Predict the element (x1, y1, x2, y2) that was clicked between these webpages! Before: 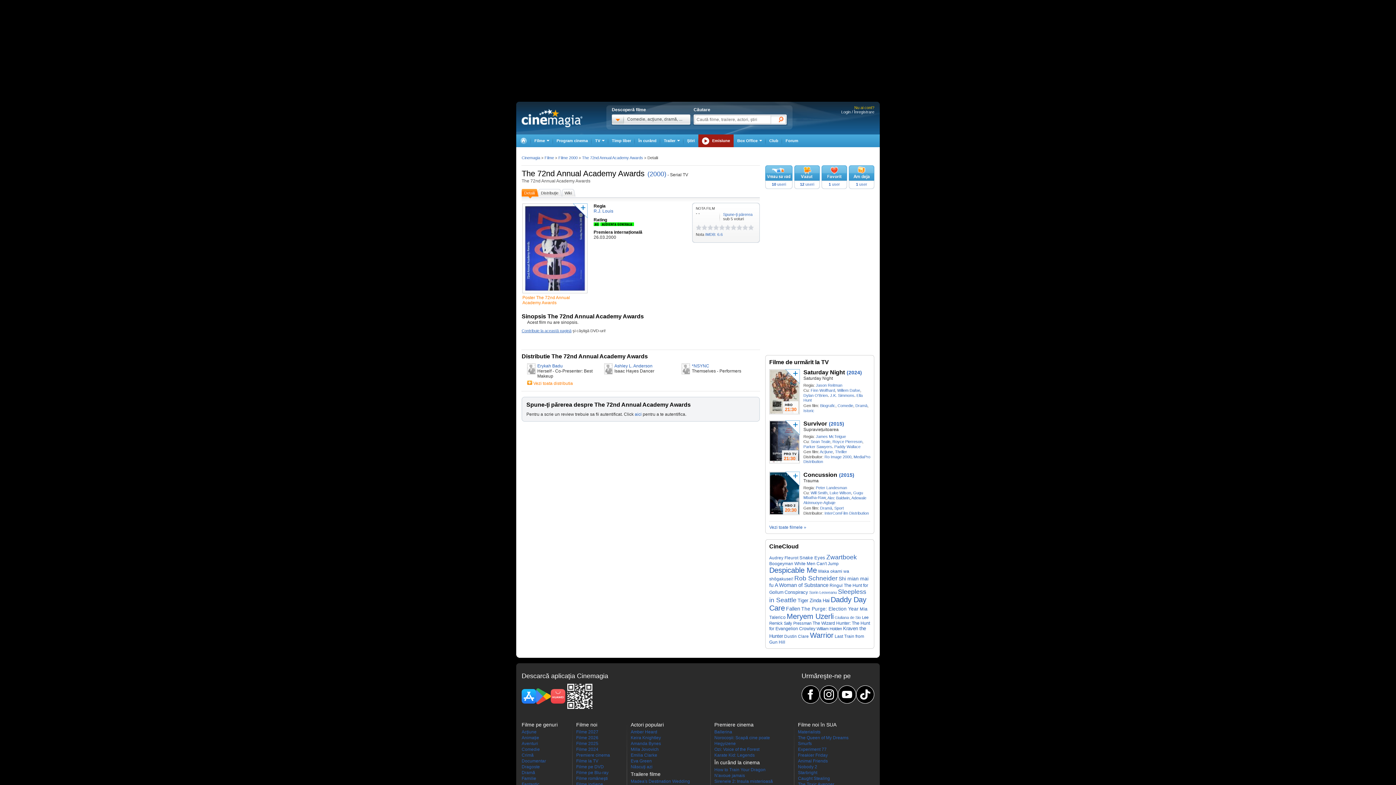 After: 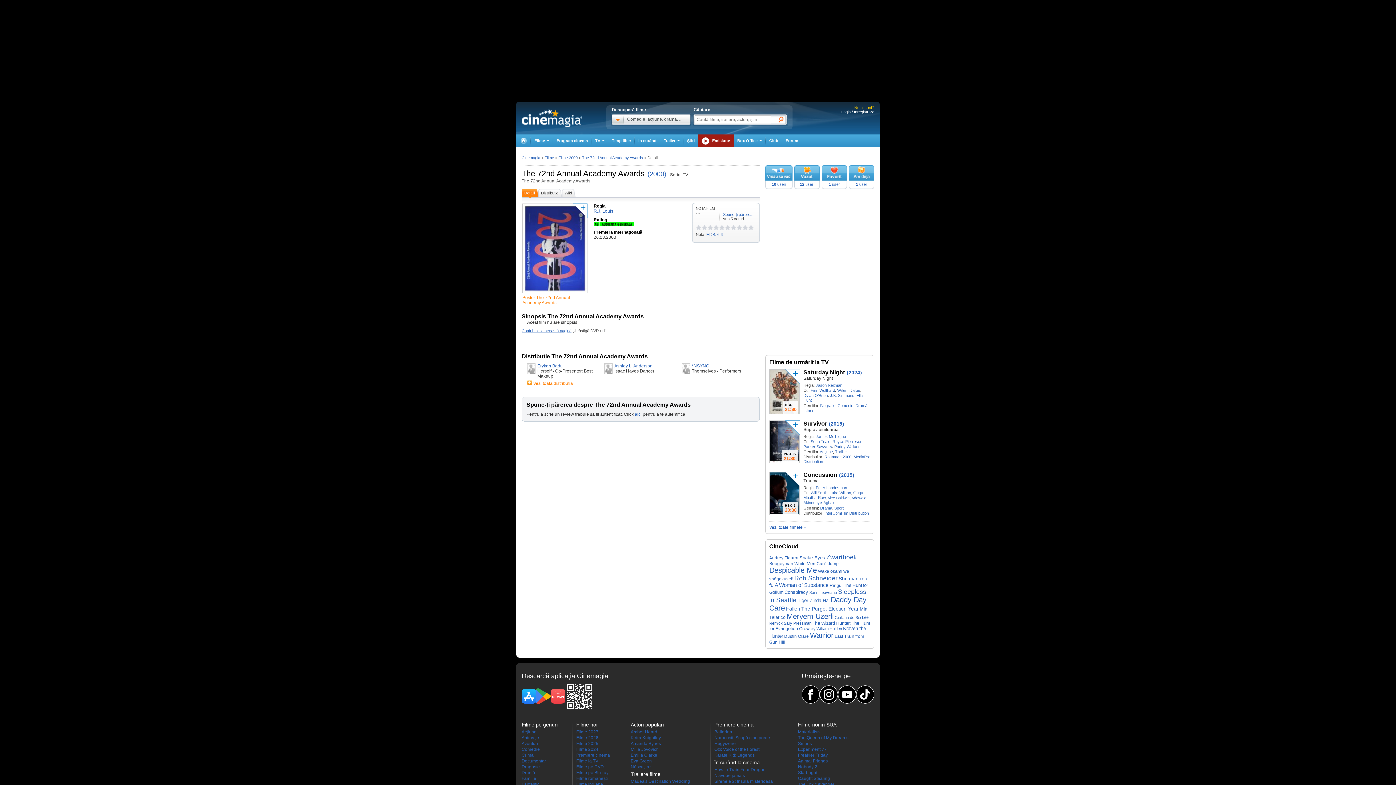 Action: bbox: (801, 685, 820, 704)